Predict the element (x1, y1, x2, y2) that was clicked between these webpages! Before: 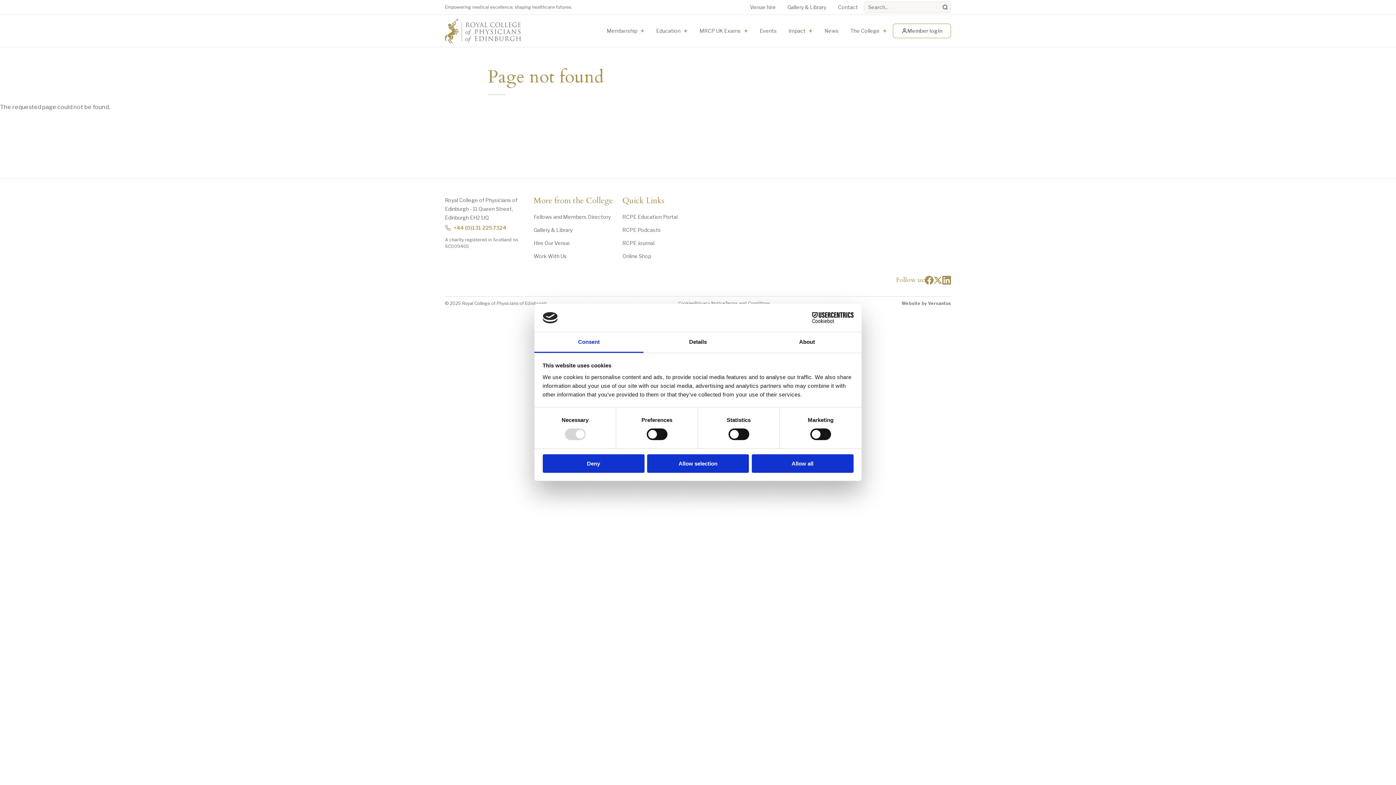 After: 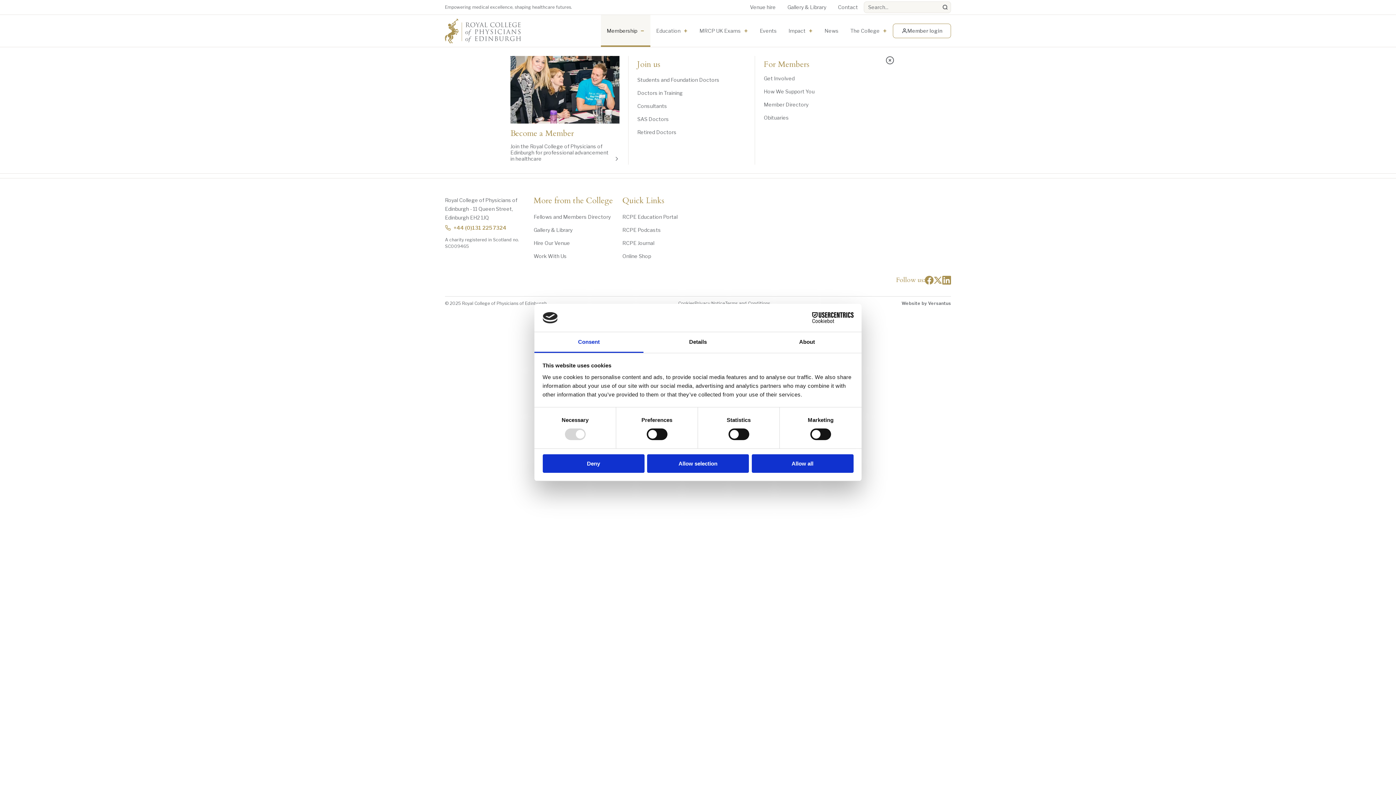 Action: label: Membership bbox: (601, 14, 650, 46)